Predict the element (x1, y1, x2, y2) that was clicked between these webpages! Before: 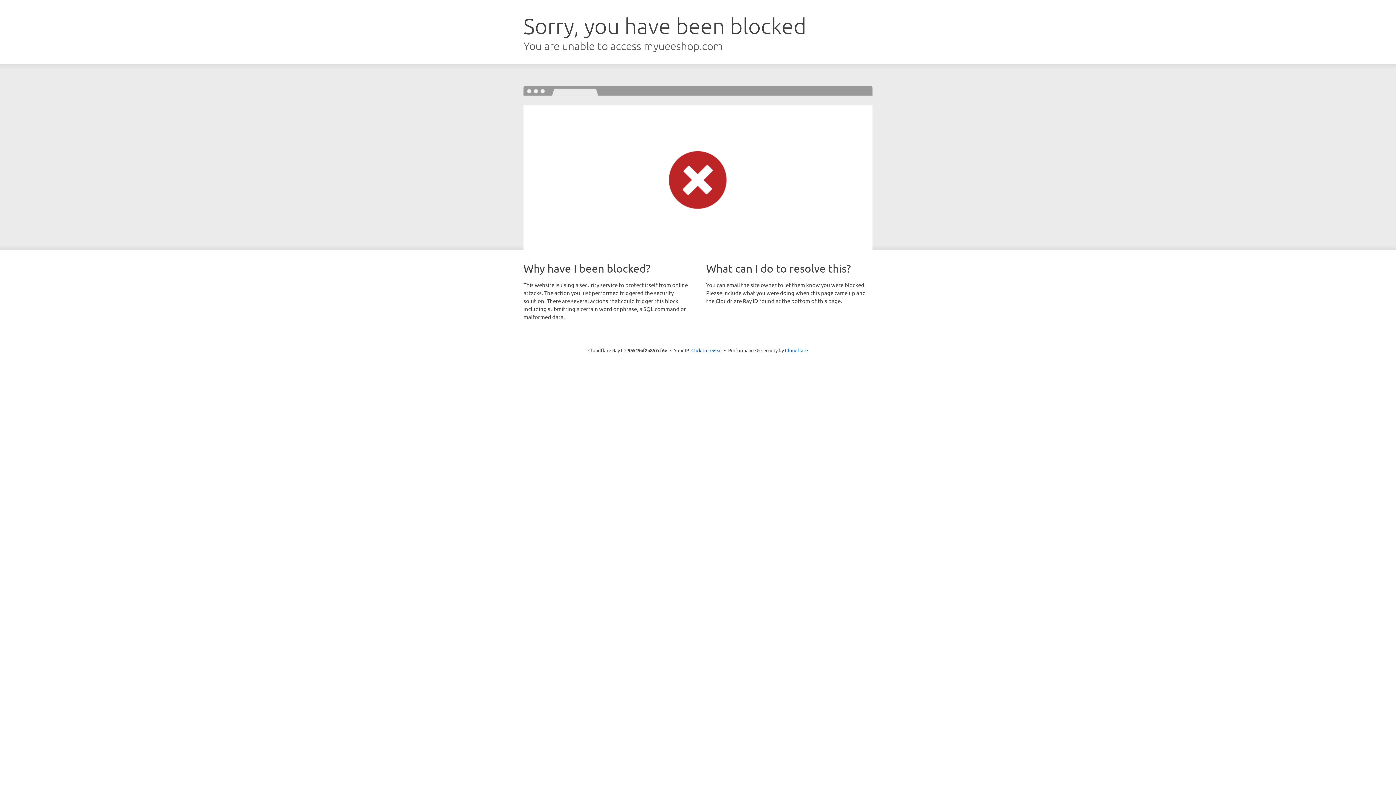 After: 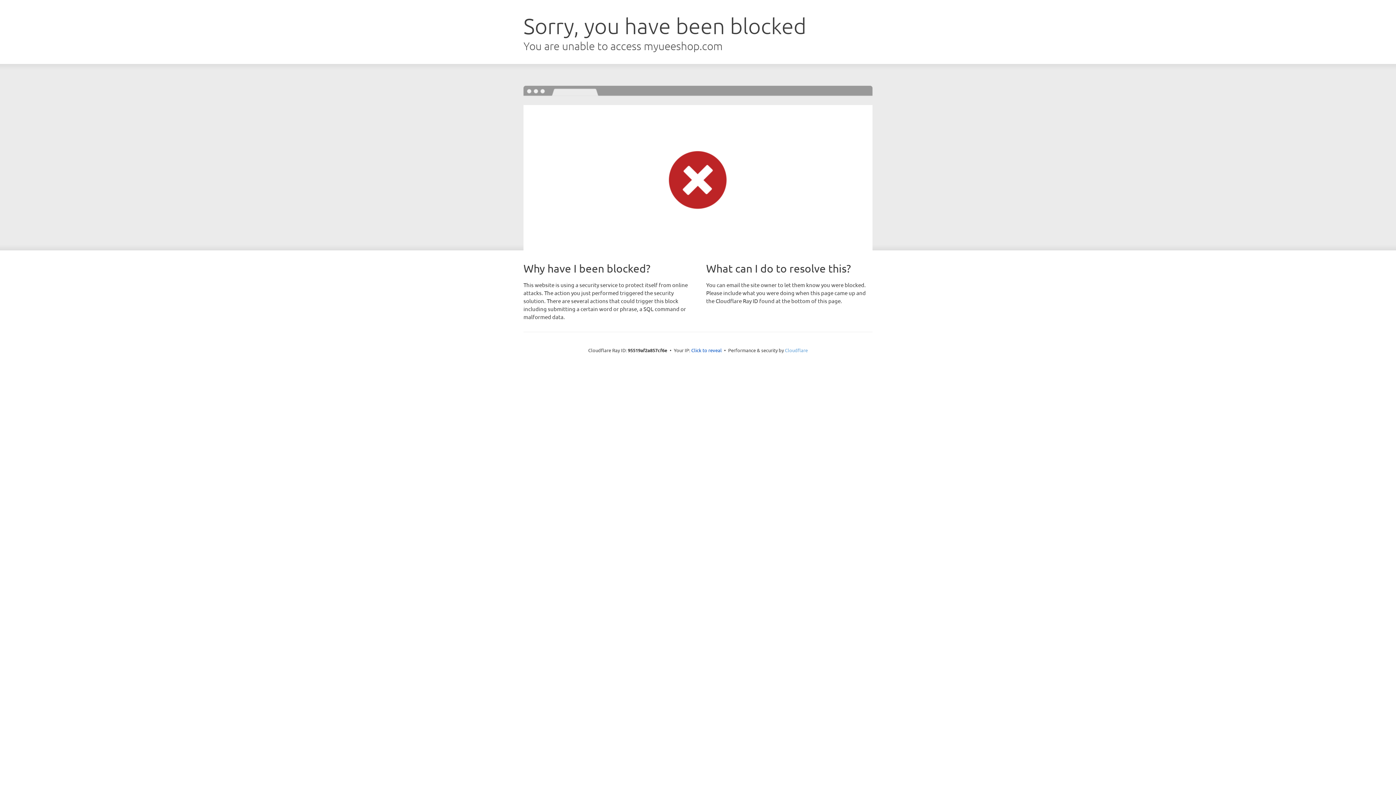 Action: label: Cloudflare bbox: (785, 347, 808, 353)